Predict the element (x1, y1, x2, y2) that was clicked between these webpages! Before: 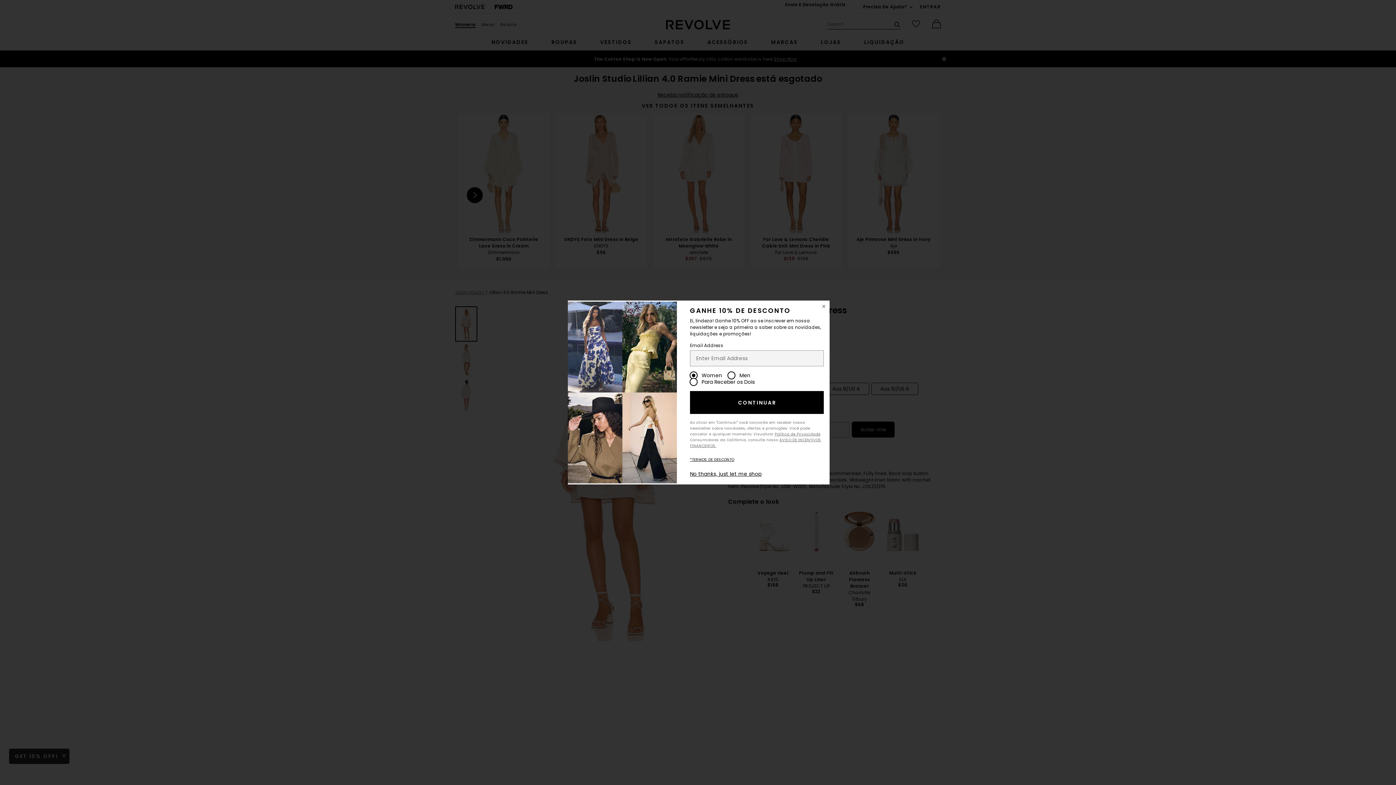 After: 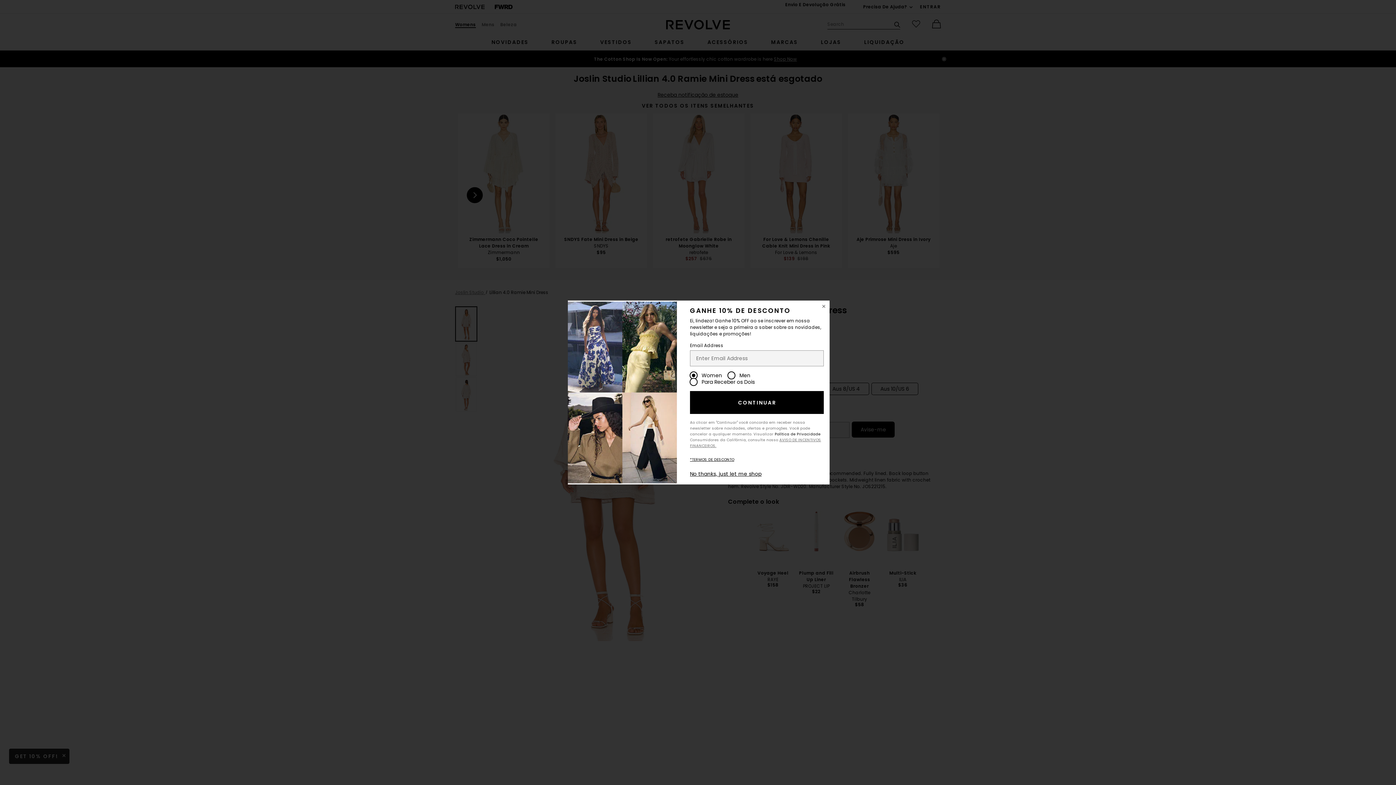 Action: bbox: (774, 431, 820, 437) label: Política de Privacidade